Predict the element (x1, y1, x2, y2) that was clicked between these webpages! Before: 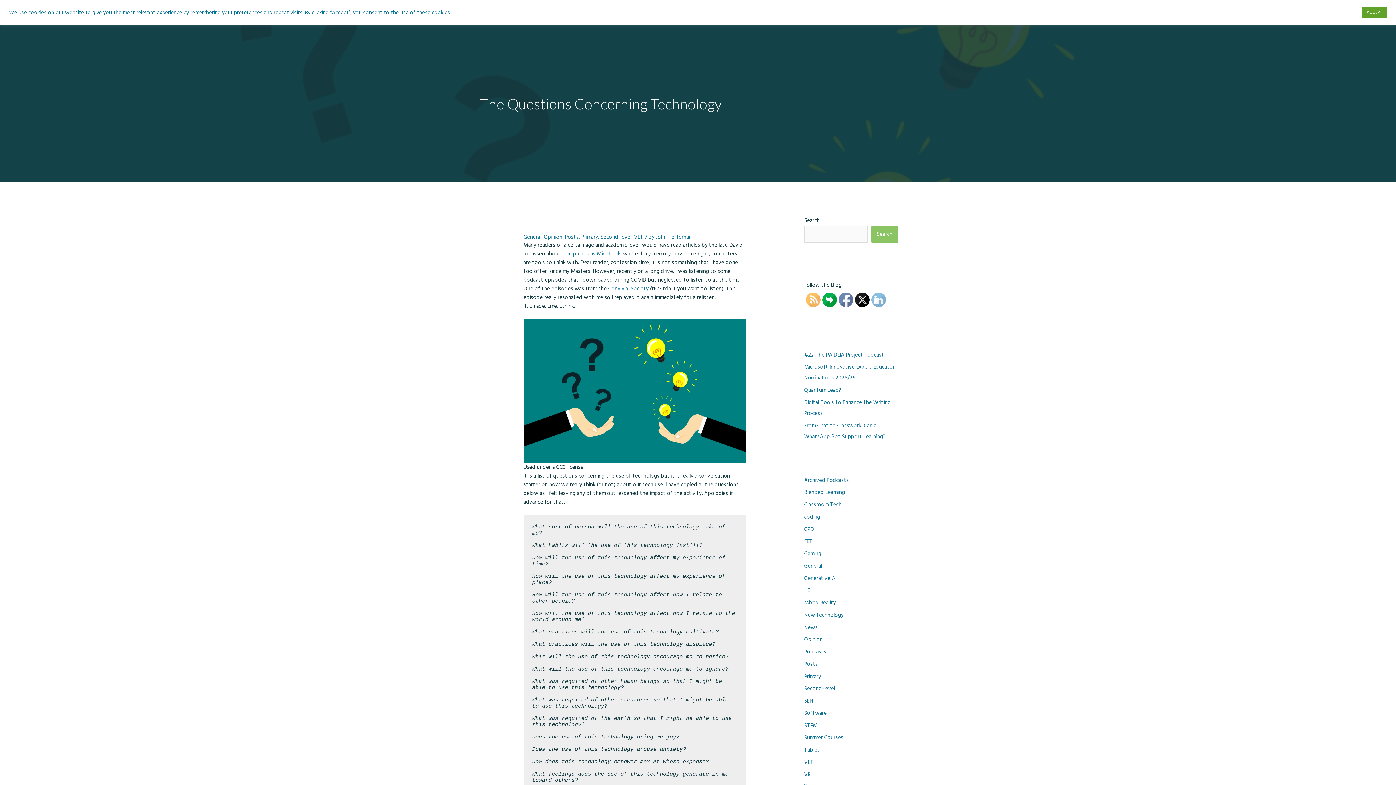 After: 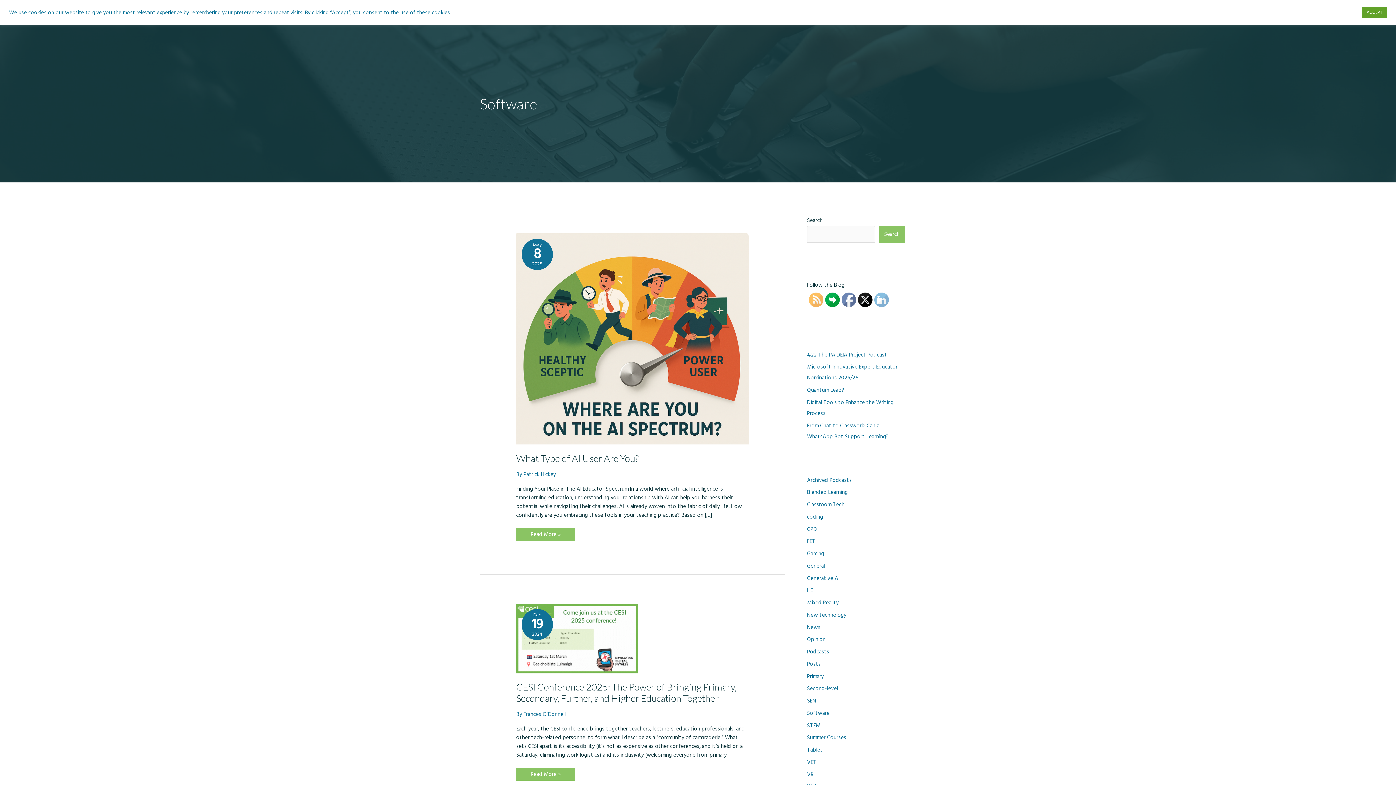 Action: label: Software bbox: (804, 709, 826, 717)